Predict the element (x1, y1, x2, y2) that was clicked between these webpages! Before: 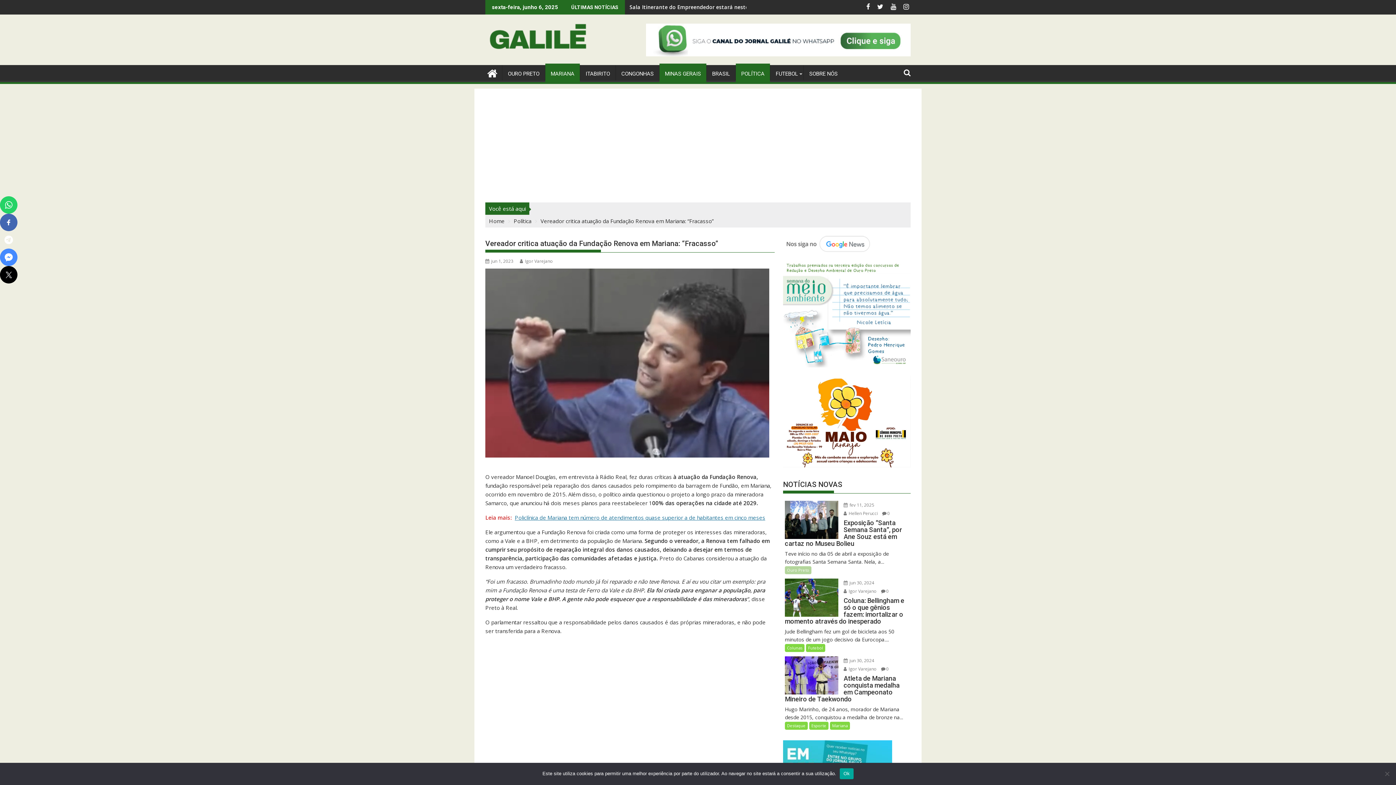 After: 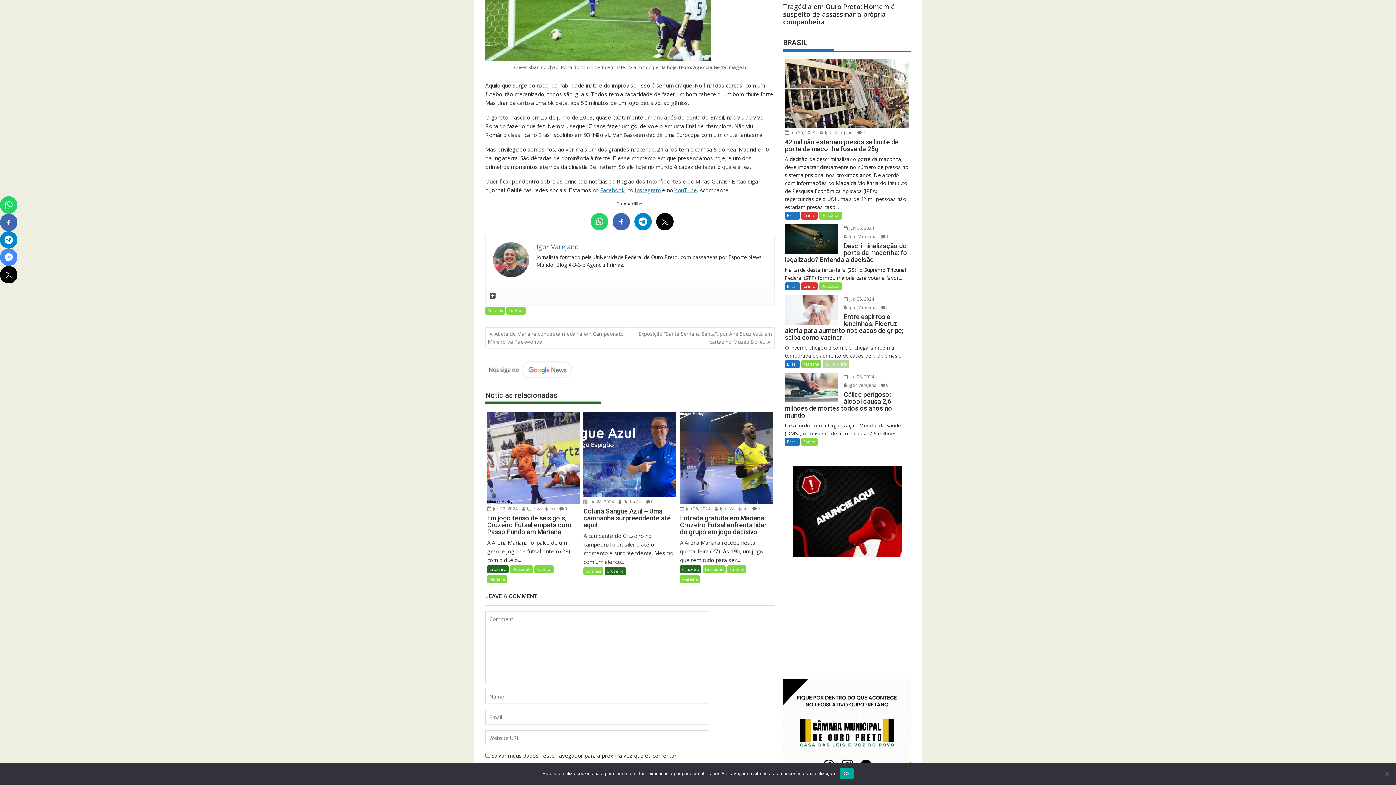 Action: label: 0 bbox: (881, 588, 888, 594)